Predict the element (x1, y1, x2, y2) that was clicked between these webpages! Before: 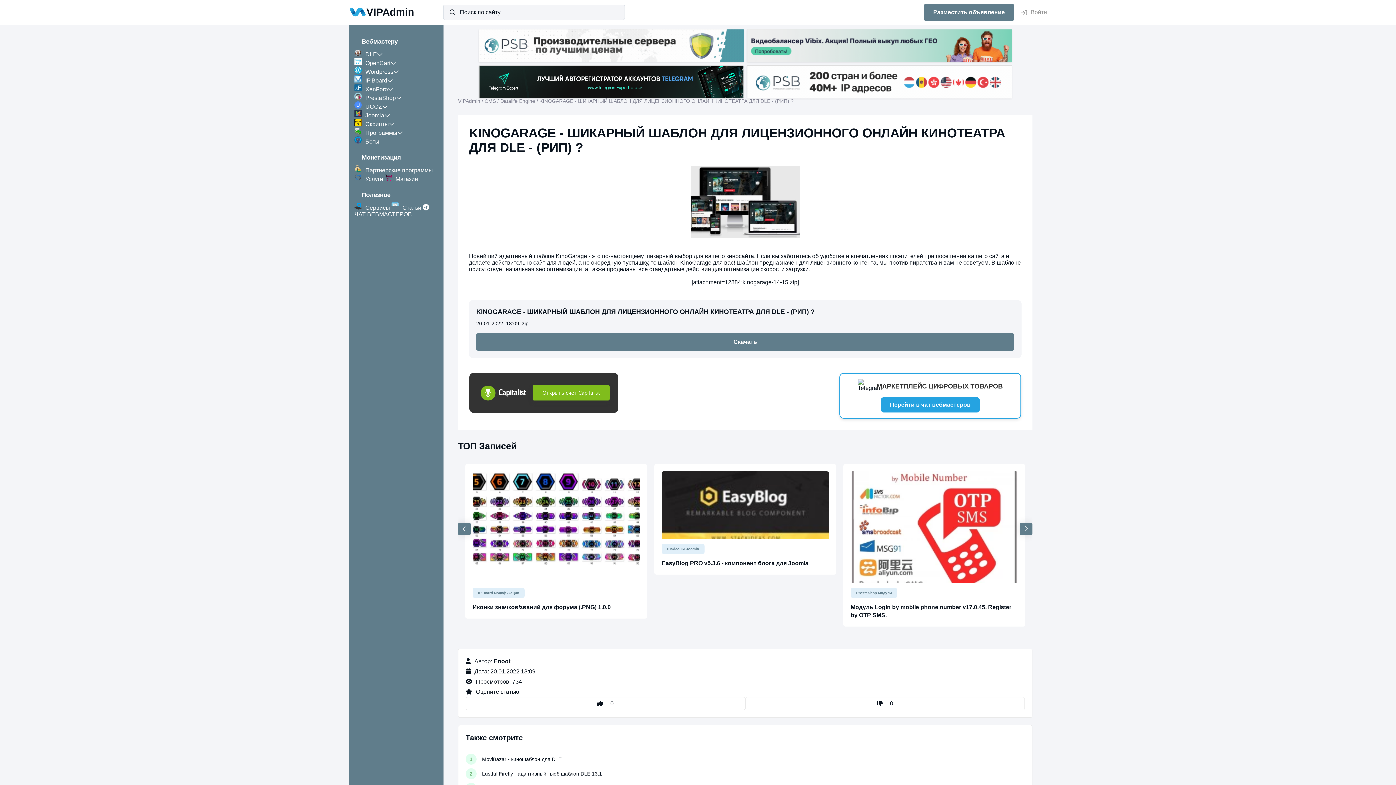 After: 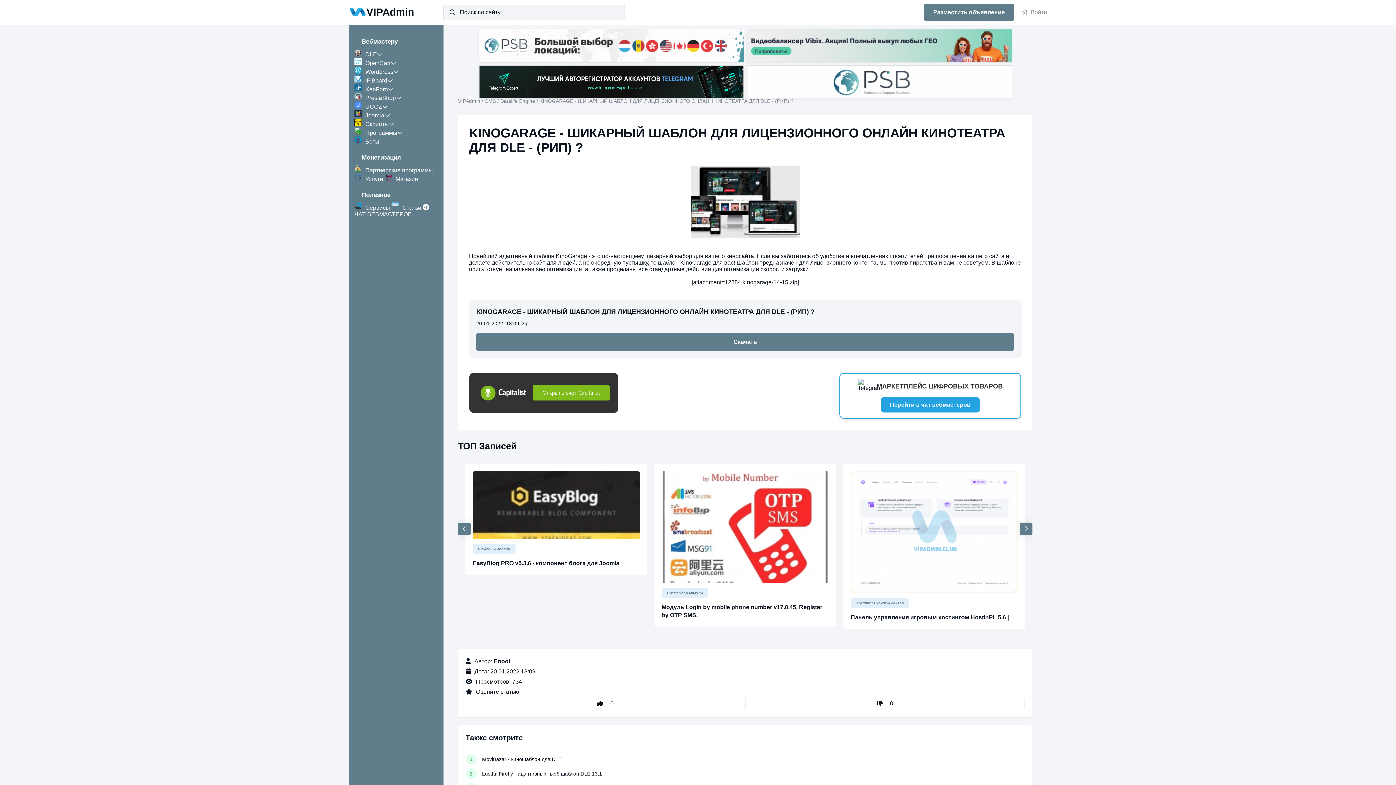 Action: label: Next slide bbox: (1020, 522, 1032, 535)